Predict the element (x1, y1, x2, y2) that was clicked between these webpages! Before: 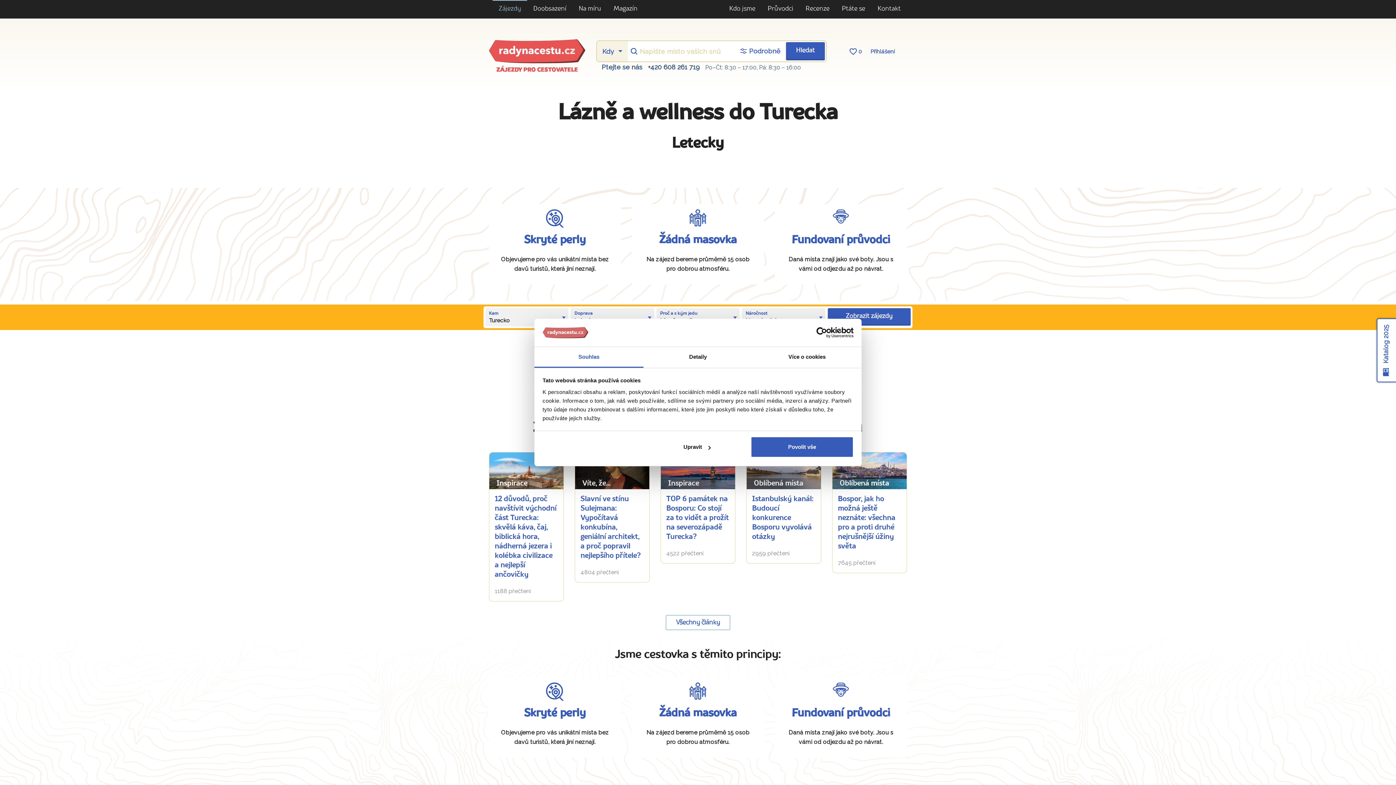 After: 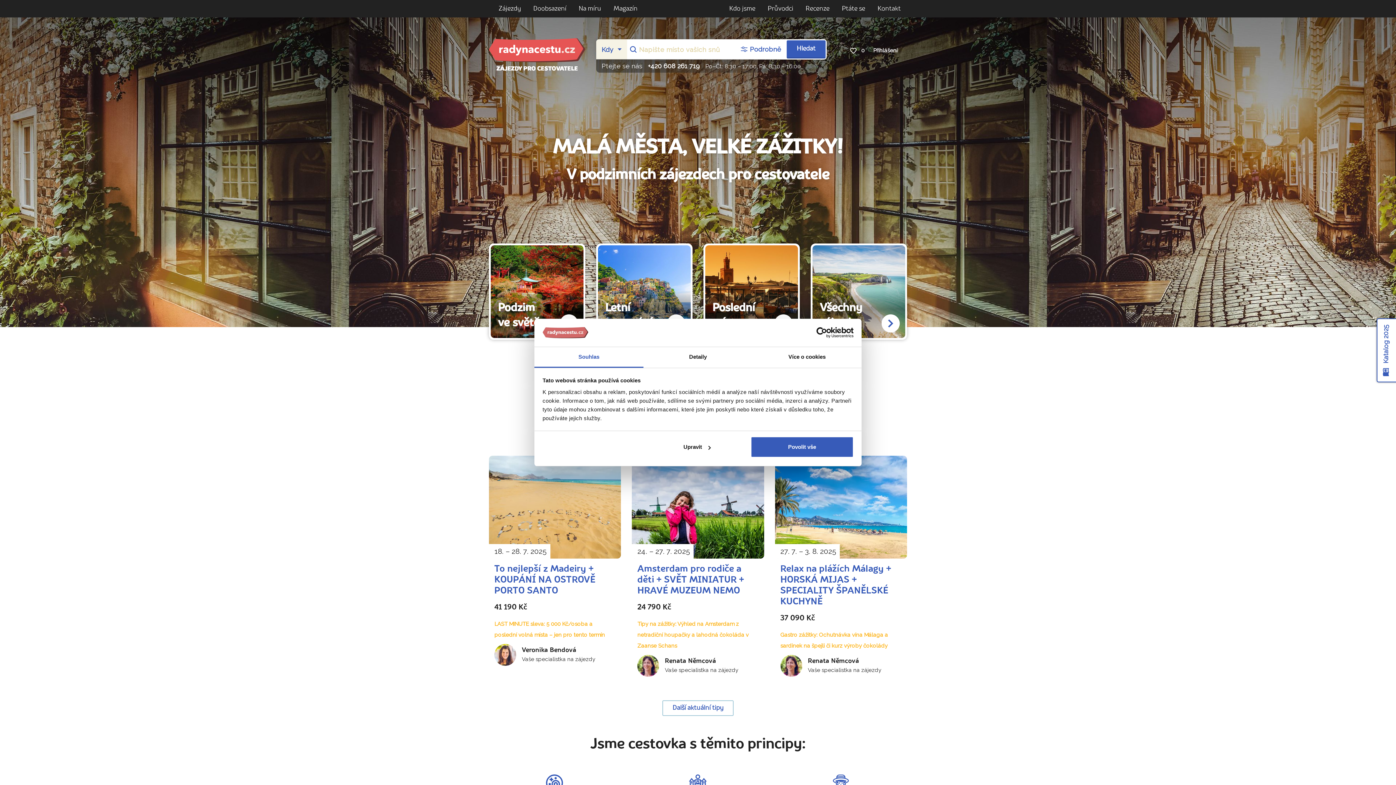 Action: bbox: (489, 38, 585, 64)